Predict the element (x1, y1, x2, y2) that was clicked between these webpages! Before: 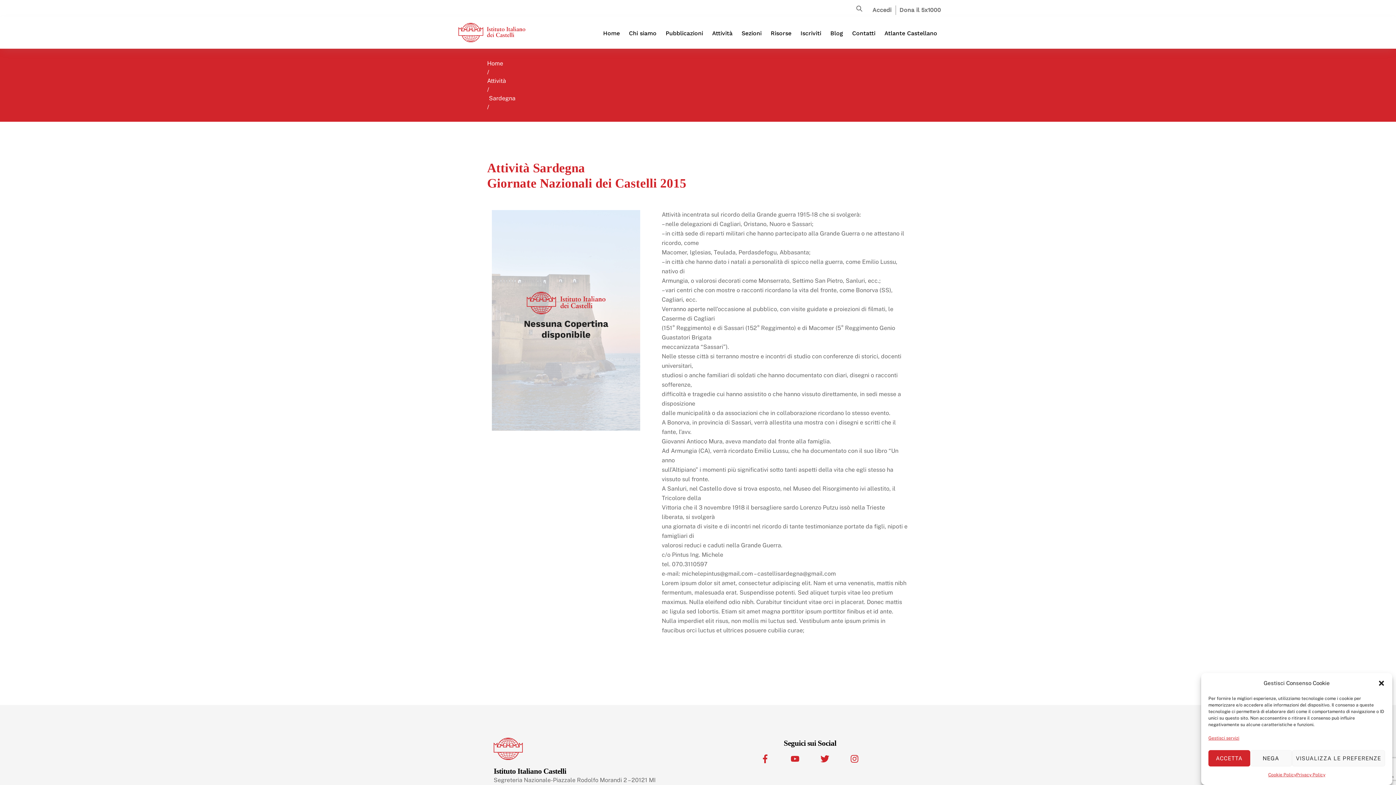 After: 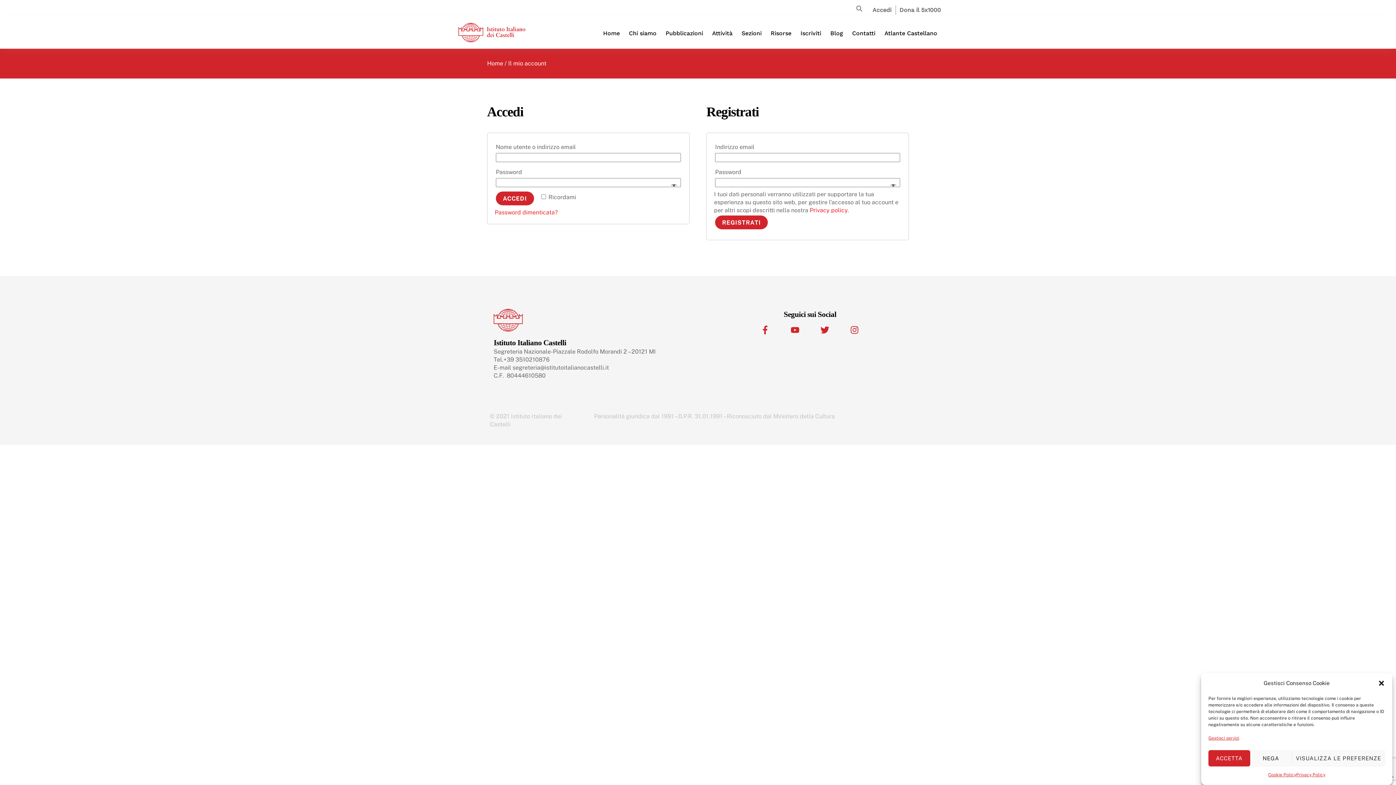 Action: bbox: (872, 6, 893, 13) label: Accedi